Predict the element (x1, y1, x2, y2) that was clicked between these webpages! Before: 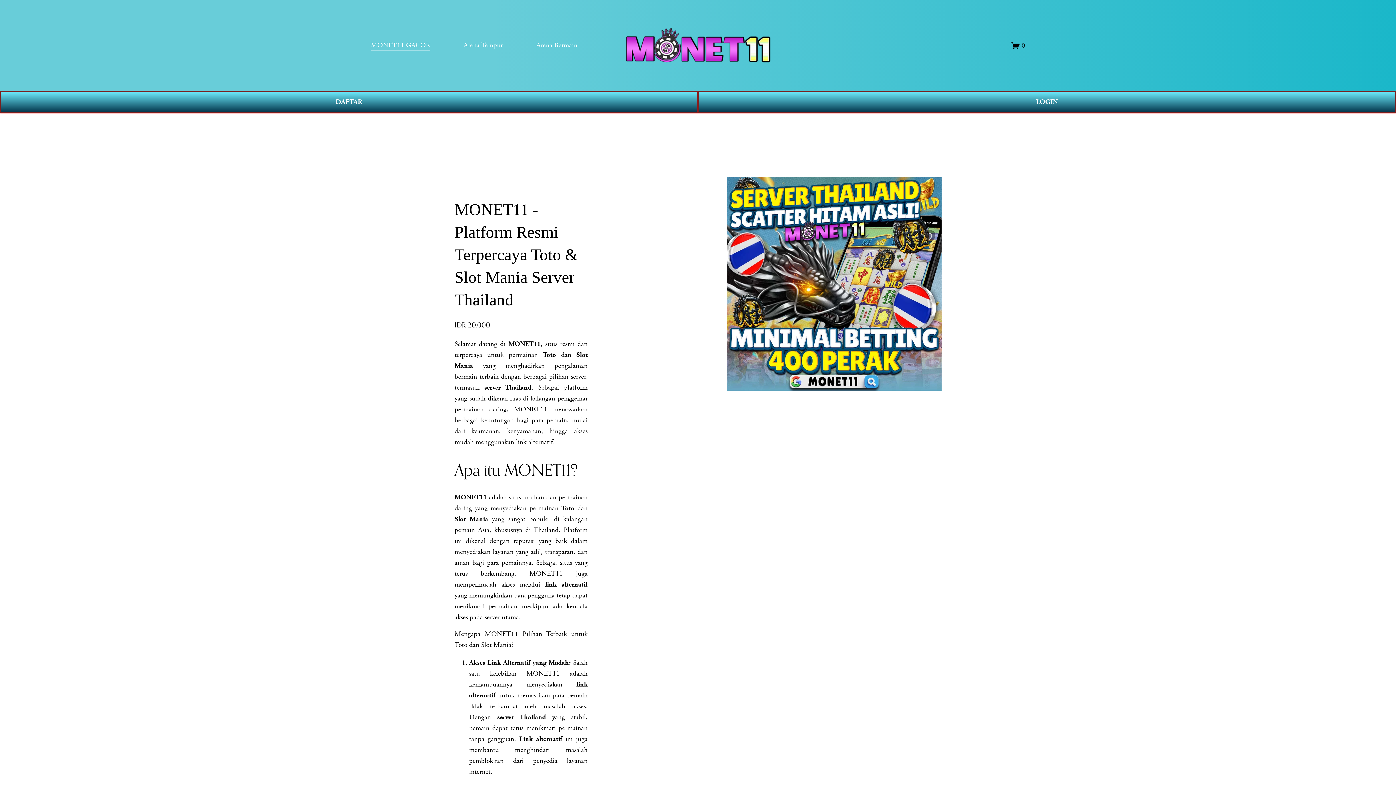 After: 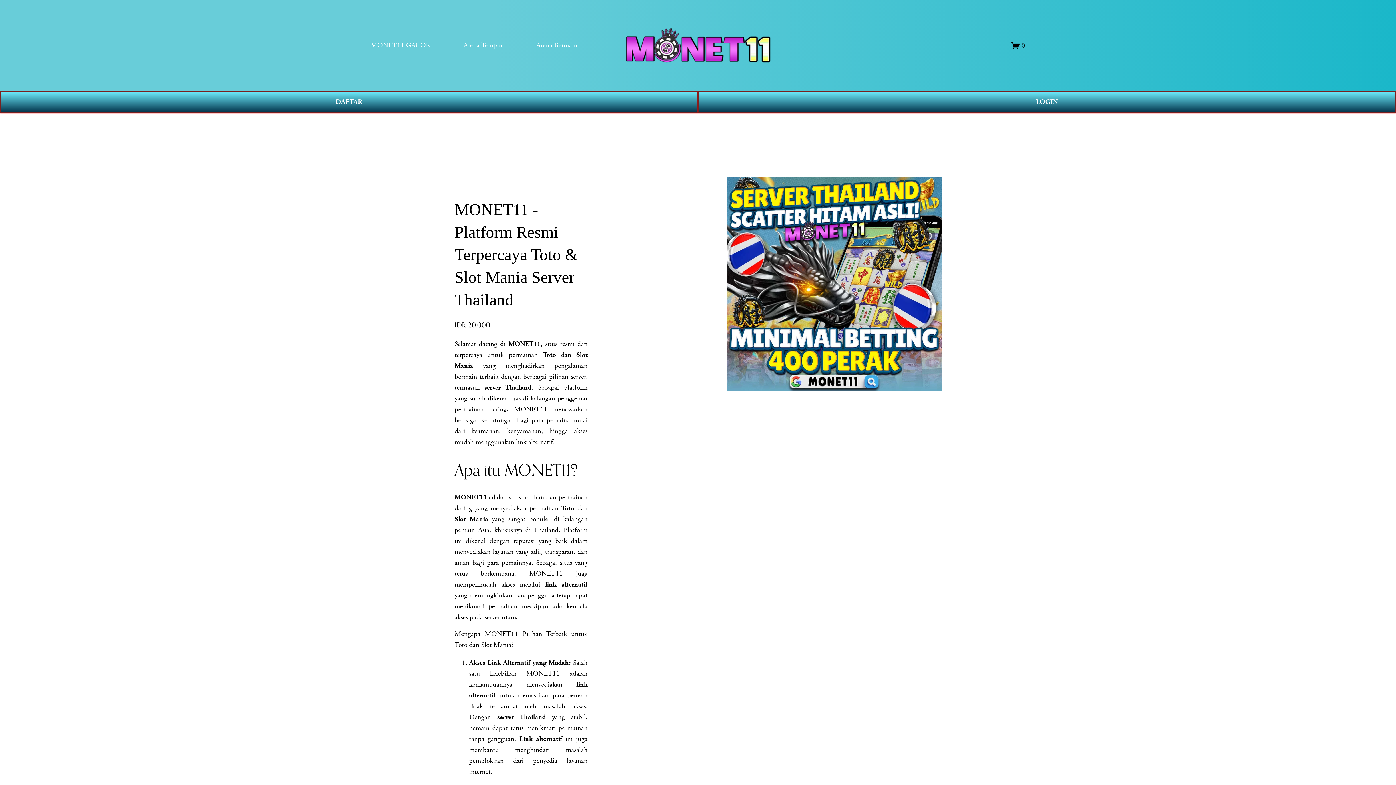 Action: bbox: (625, 27, 771, 63)